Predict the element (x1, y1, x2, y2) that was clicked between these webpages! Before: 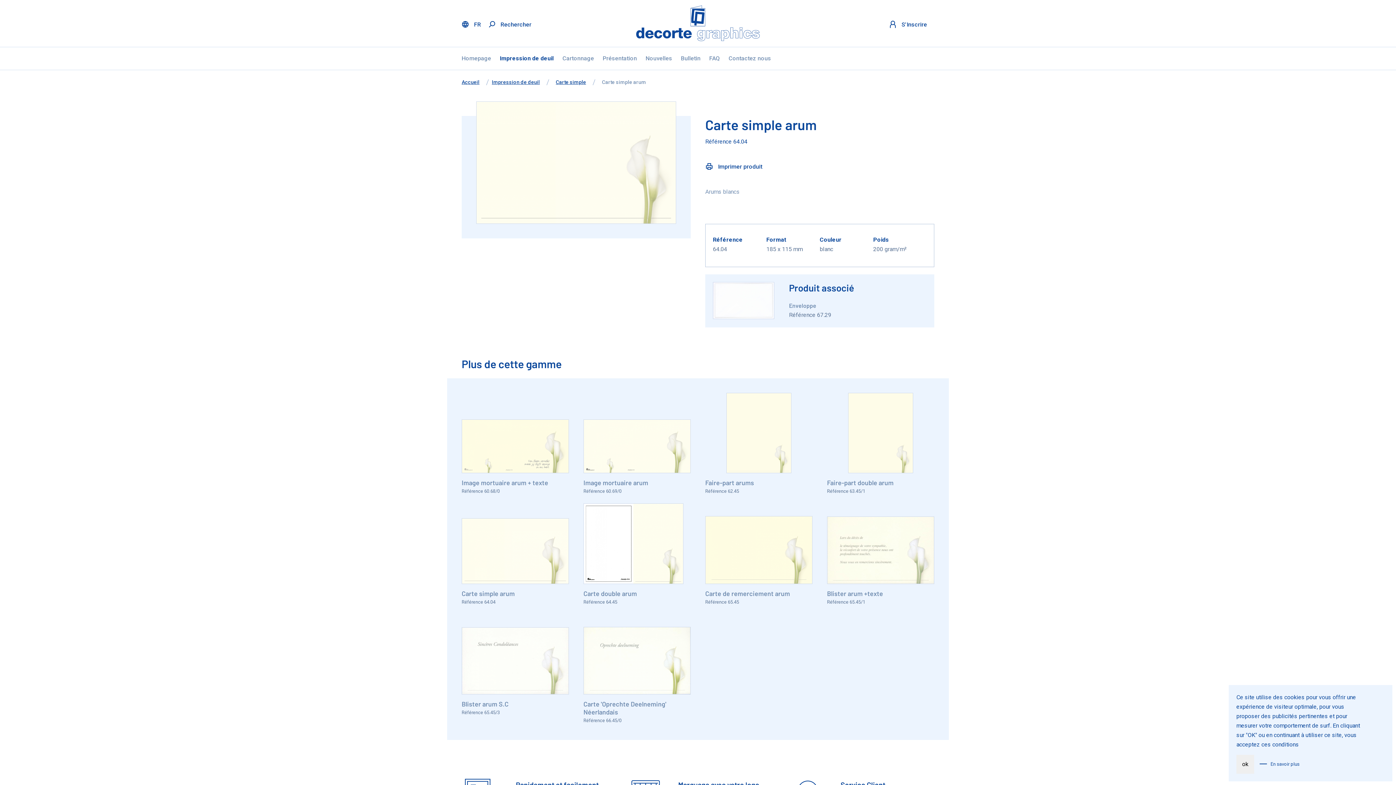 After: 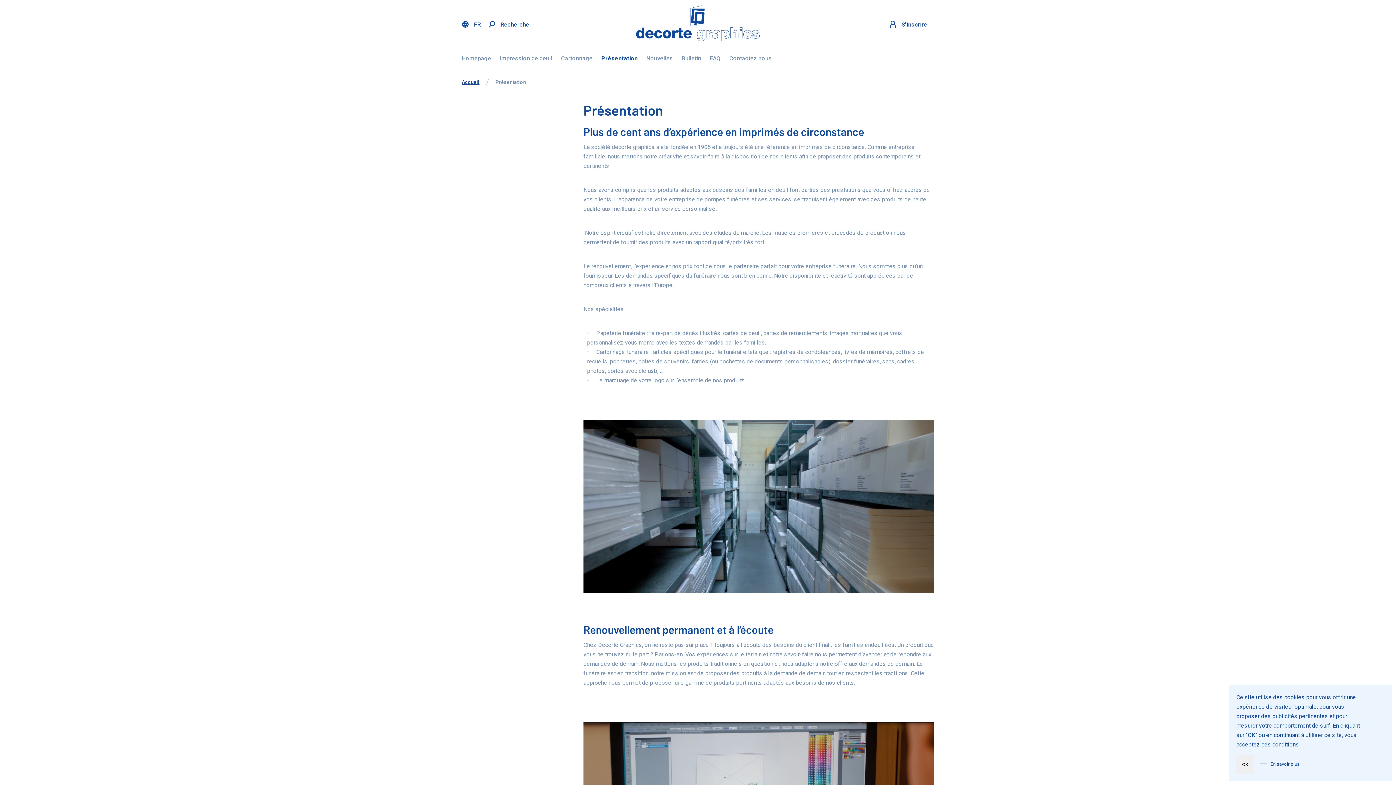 Action: label: Présentation bbox: (599, 47, 640, 69)